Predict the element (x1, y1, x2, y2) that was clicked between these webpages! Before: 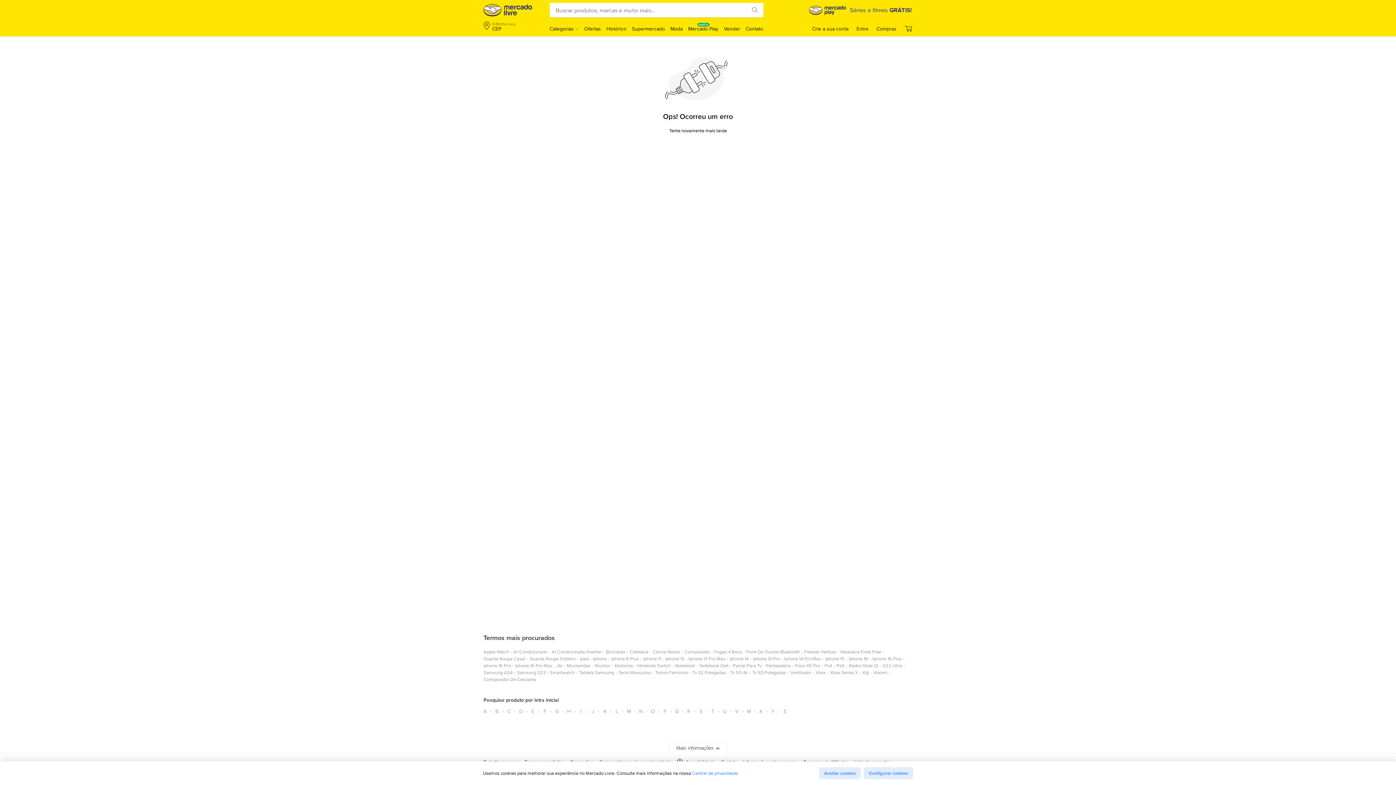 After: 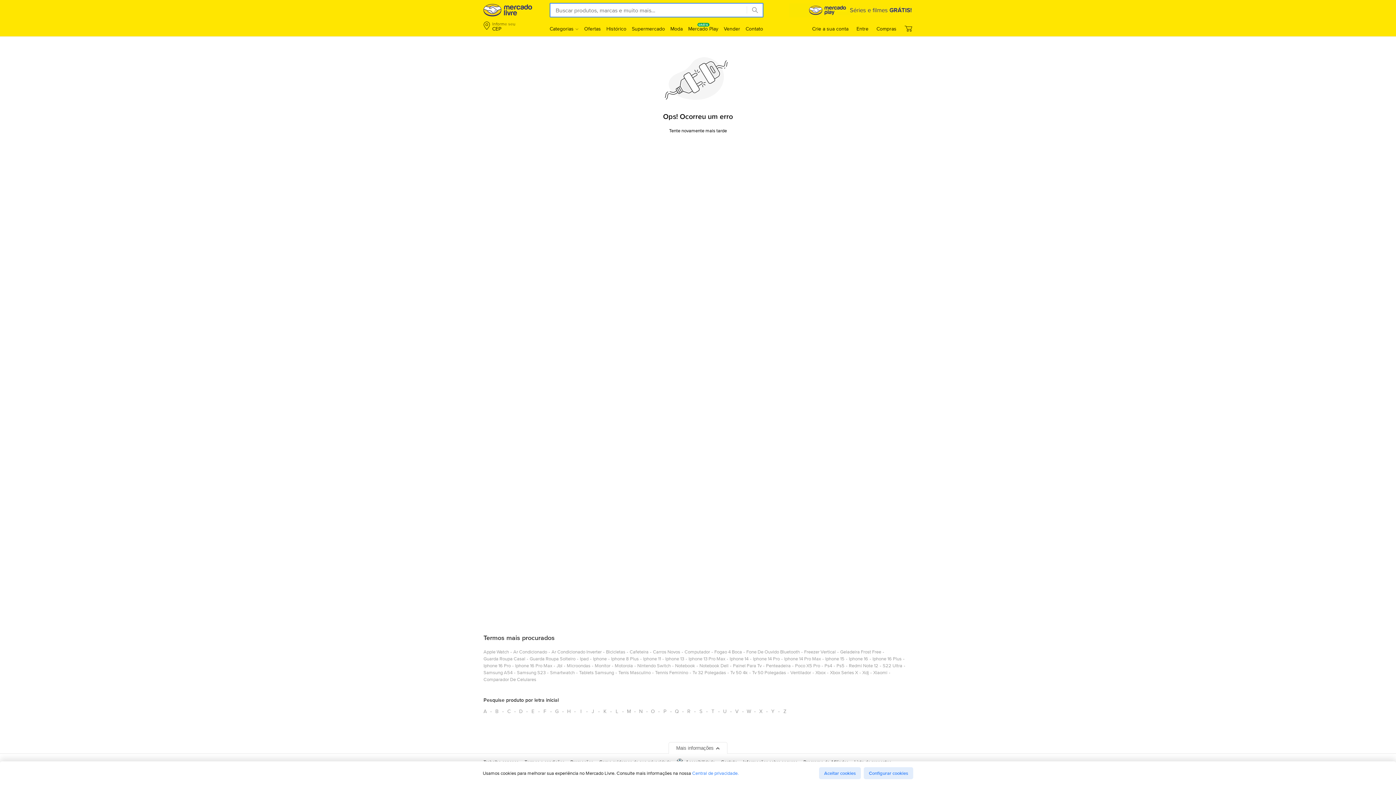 Action: bbox: (746, 2, 763, 17)